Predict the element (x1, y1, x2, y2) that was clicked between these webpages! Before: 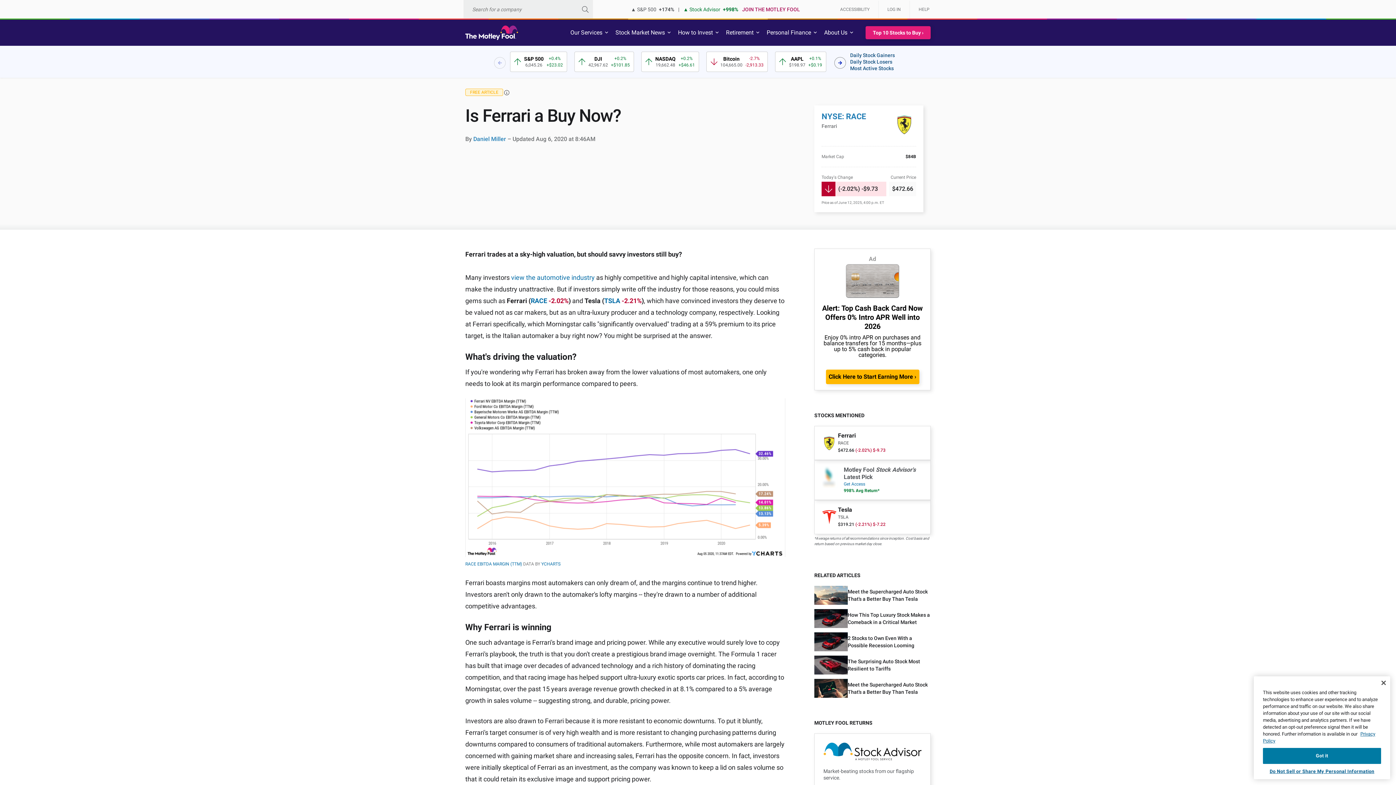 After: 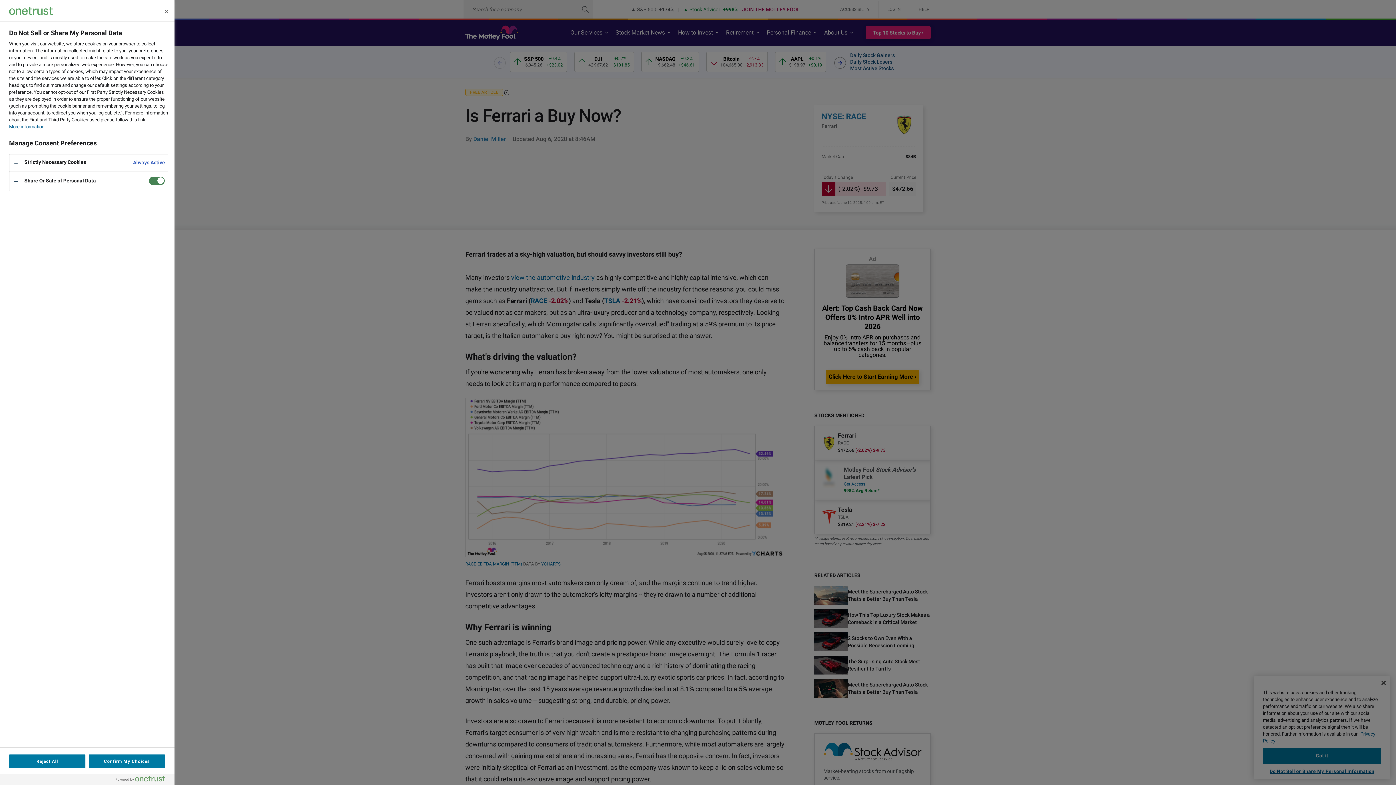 Action: label: Do Not Sell or Share My Personal Information bbox: (1263, 764, 1381, 779)